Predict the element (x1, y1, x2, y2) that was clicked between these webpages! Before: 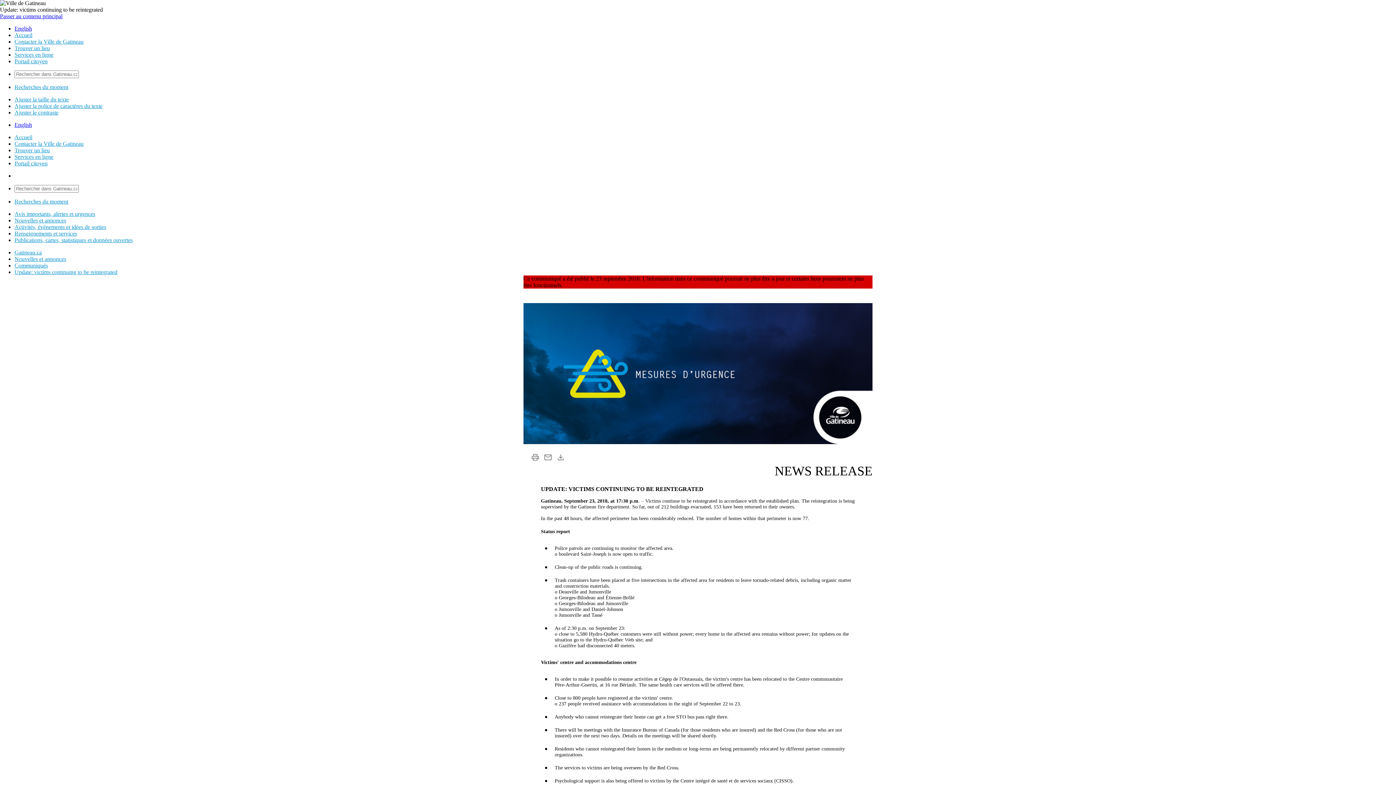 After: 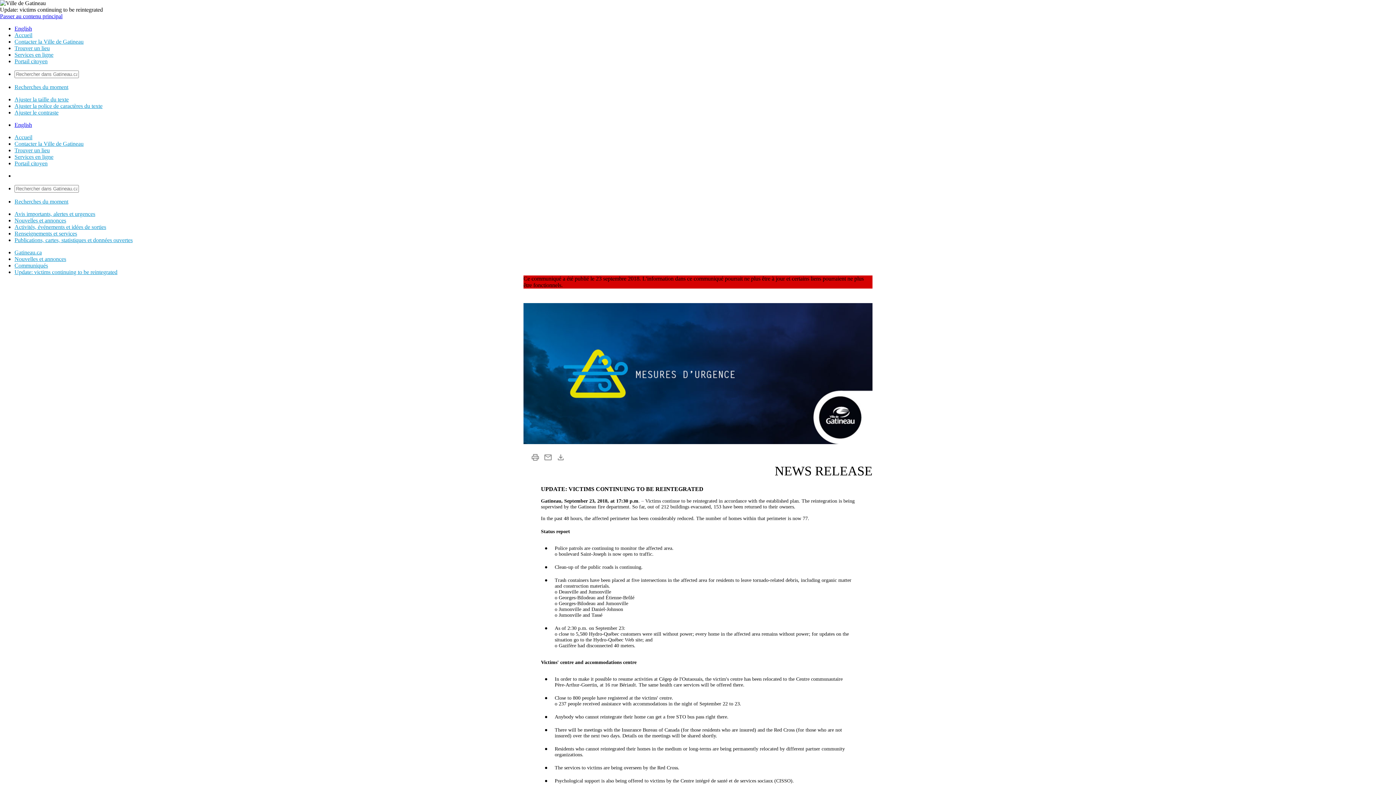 Action: bbox: (14, 269, 117, 275) label: Update: victims continuing to be reintegrated